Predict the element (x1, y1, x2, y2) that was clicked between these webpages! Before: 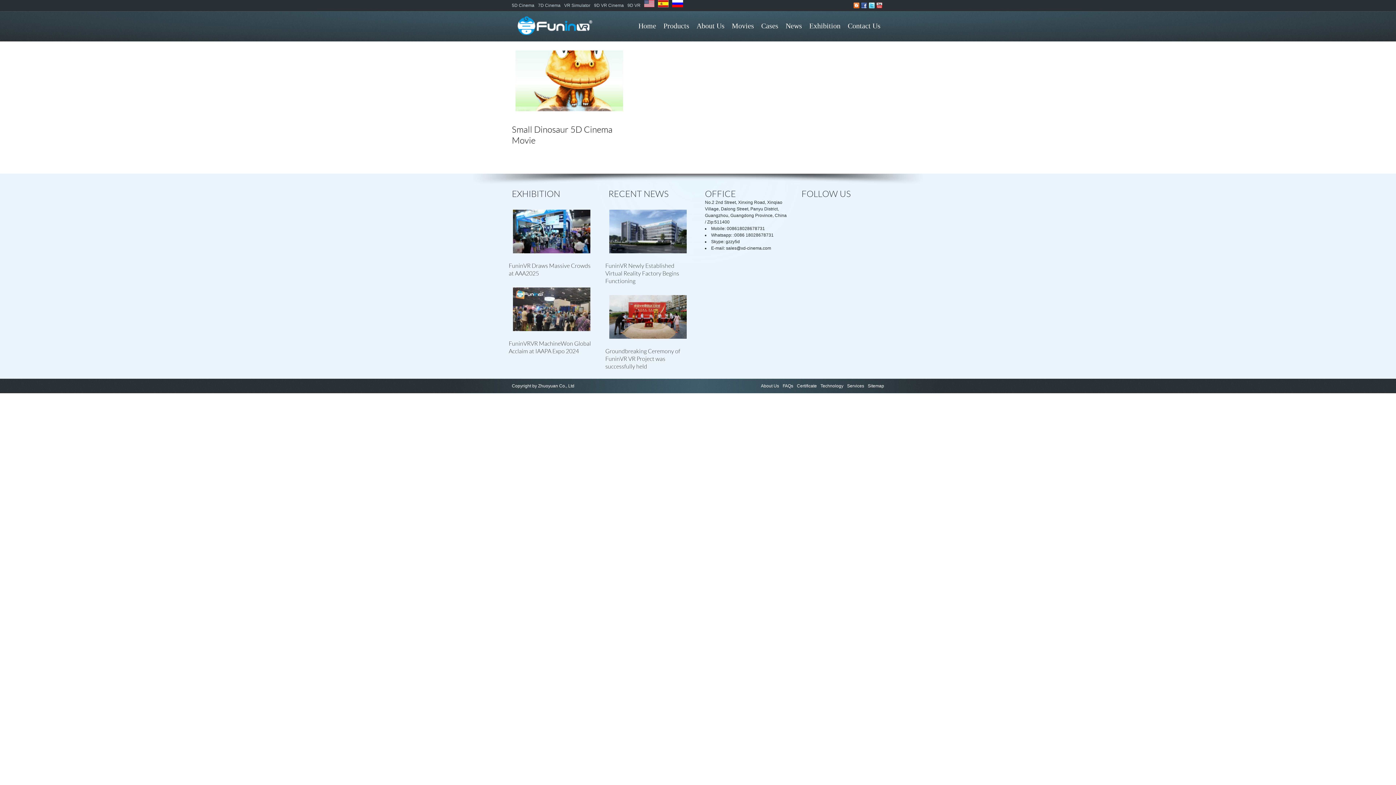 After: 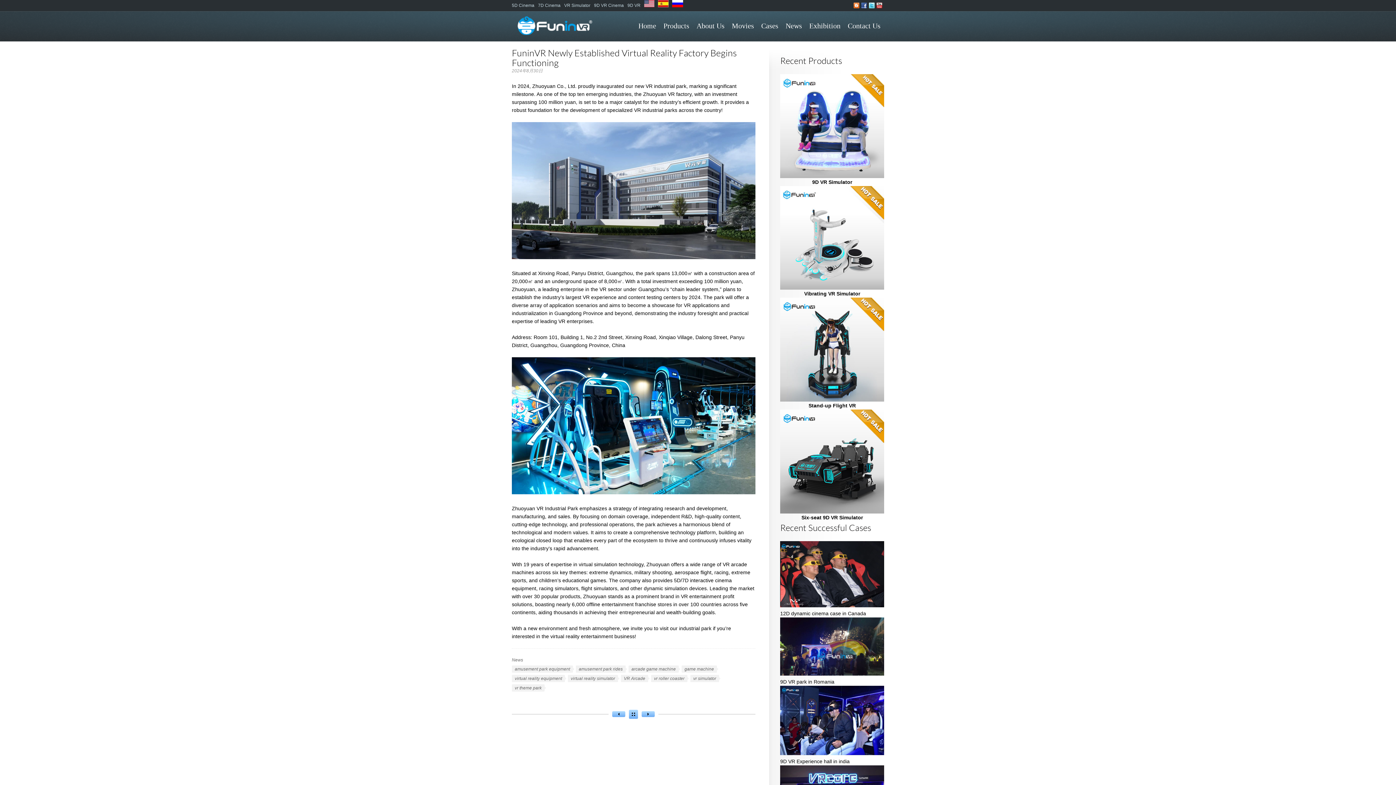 Action: bbox: (605, 207, 691, 258)